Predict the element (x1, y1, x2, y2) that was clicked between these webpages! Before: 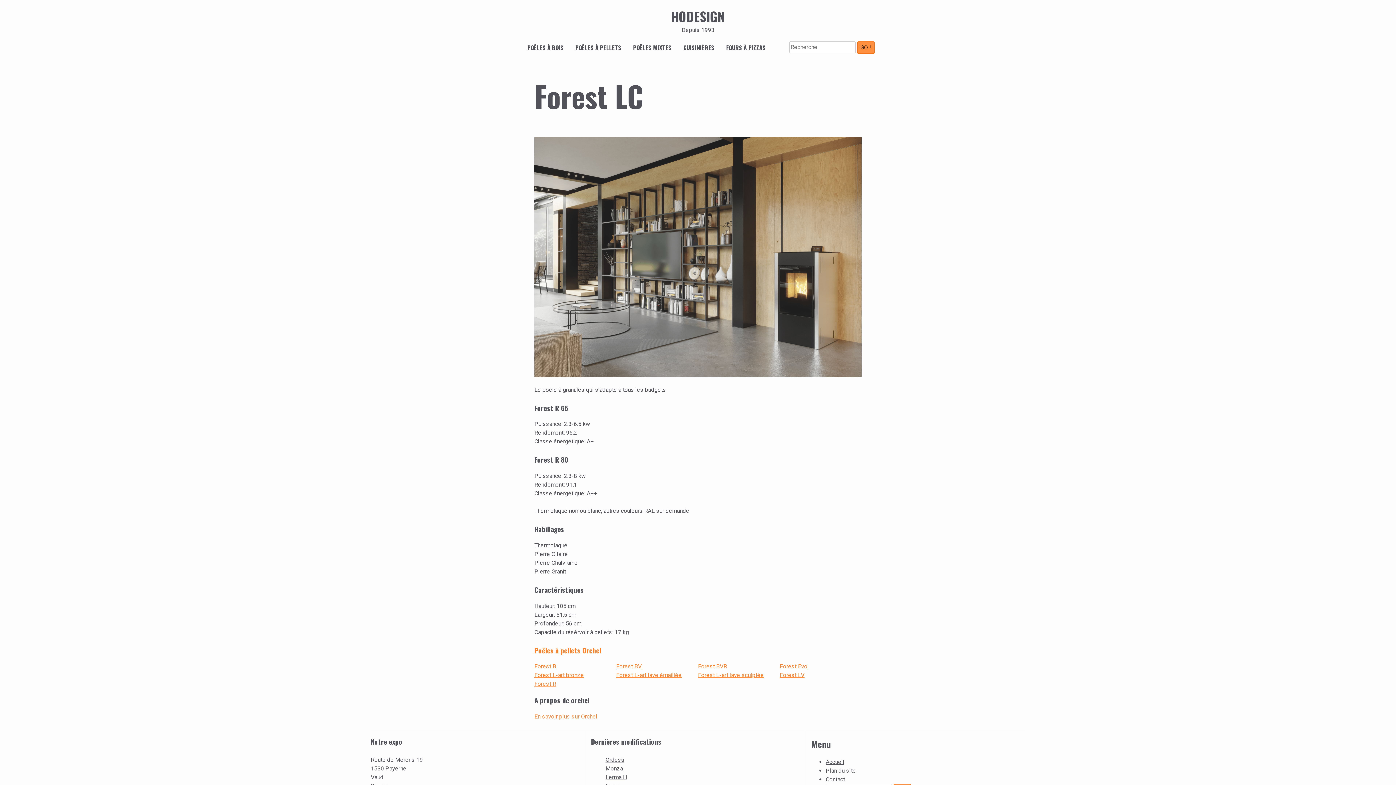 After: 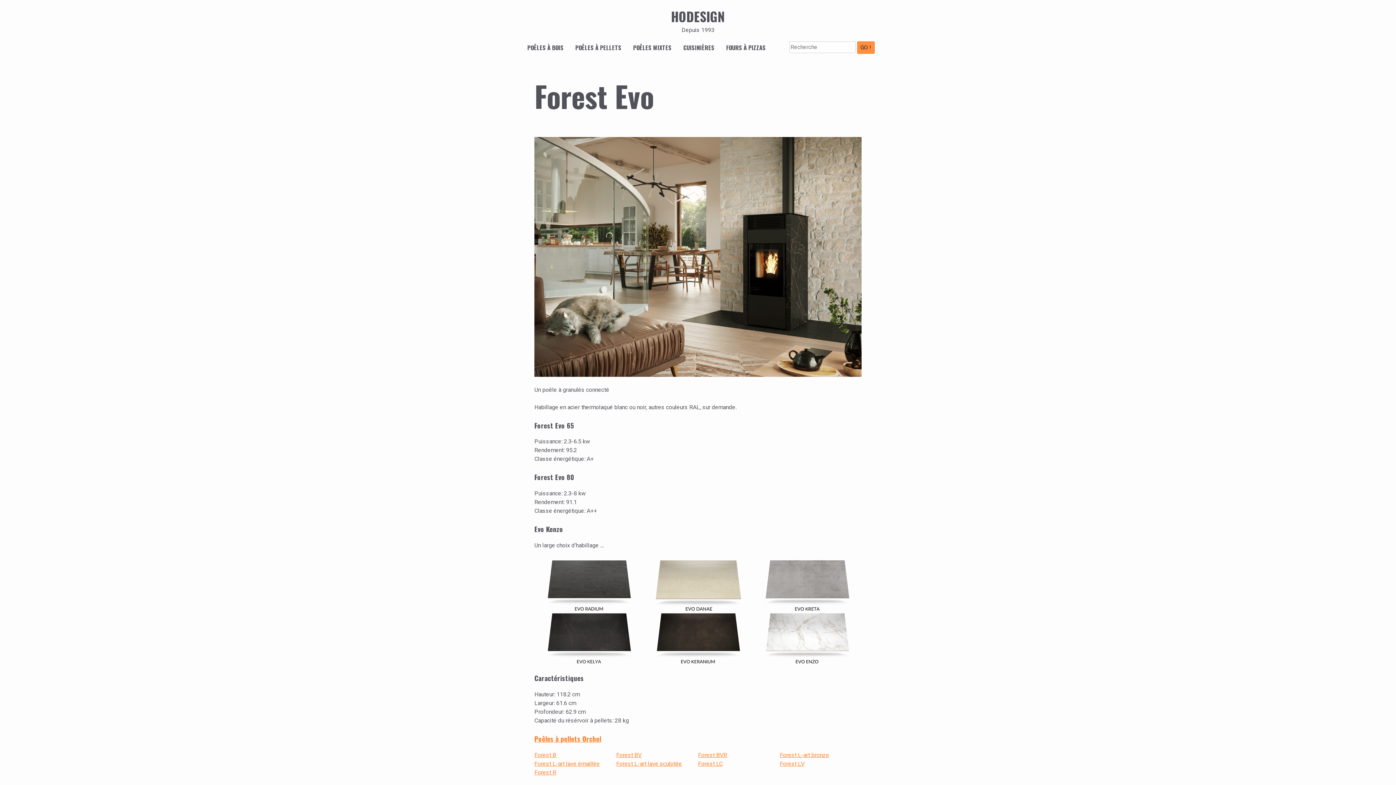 Action: bbox: (780, 663, 807, 670) label: Forest Evo